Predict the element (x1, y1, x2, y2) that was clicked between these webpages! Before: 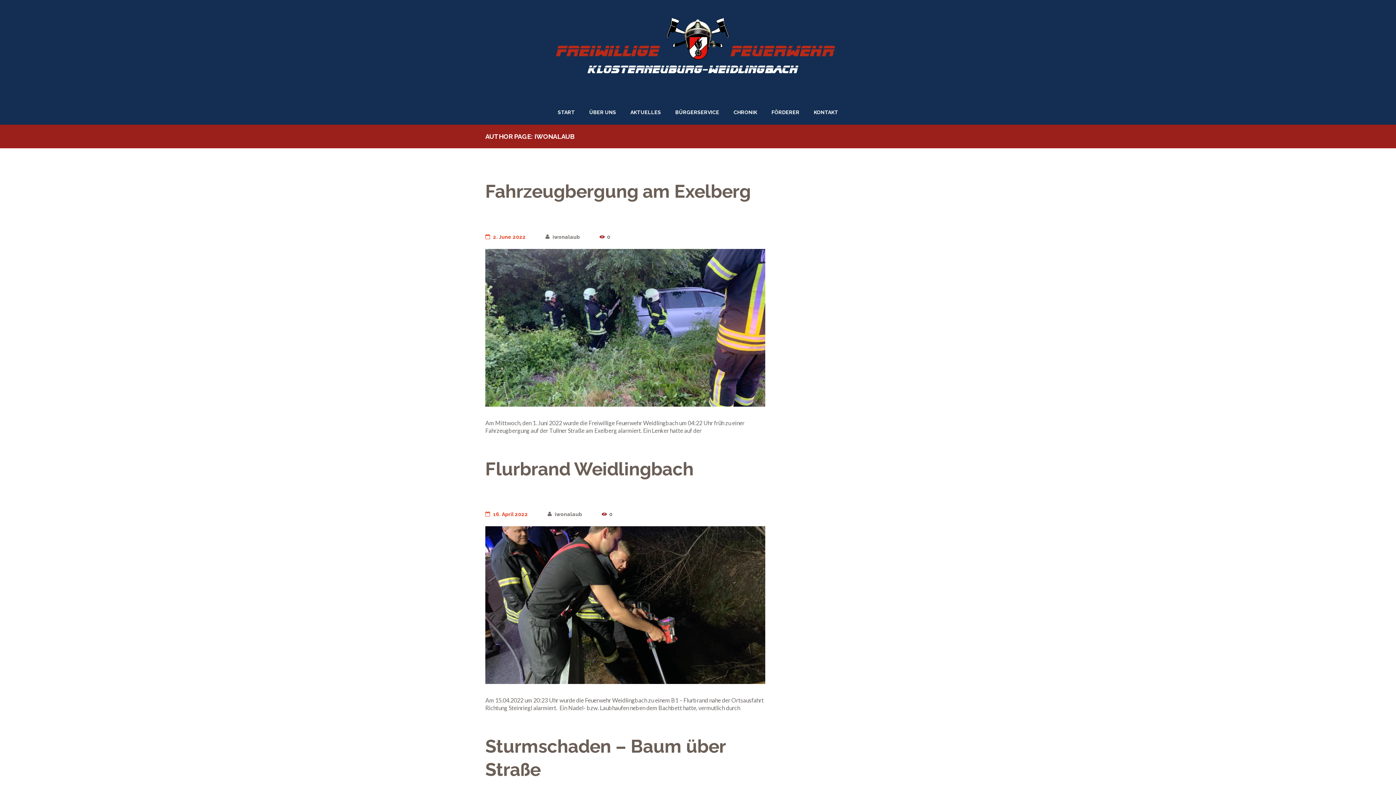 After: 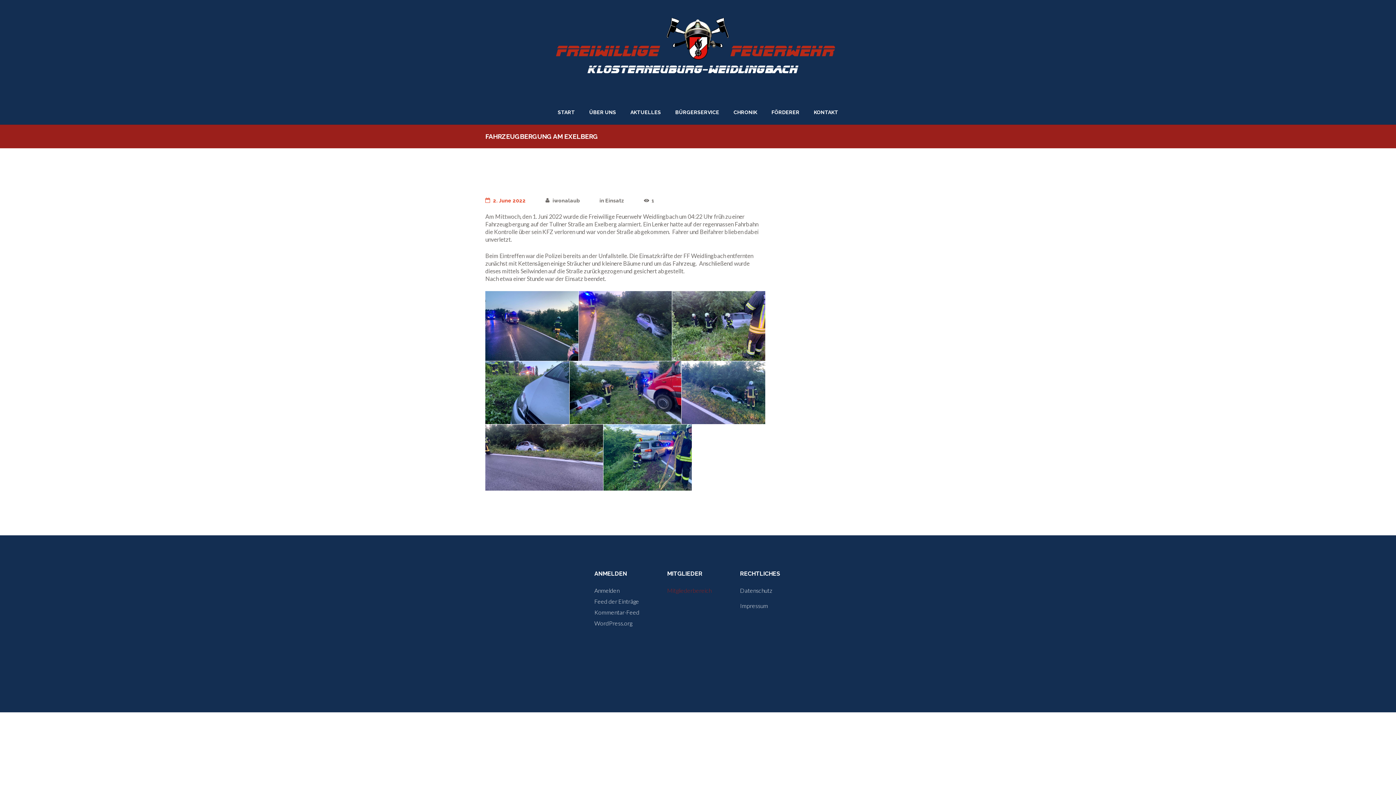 Action: label: 2. June 2022 bbox: (485, 234, 525, 239)